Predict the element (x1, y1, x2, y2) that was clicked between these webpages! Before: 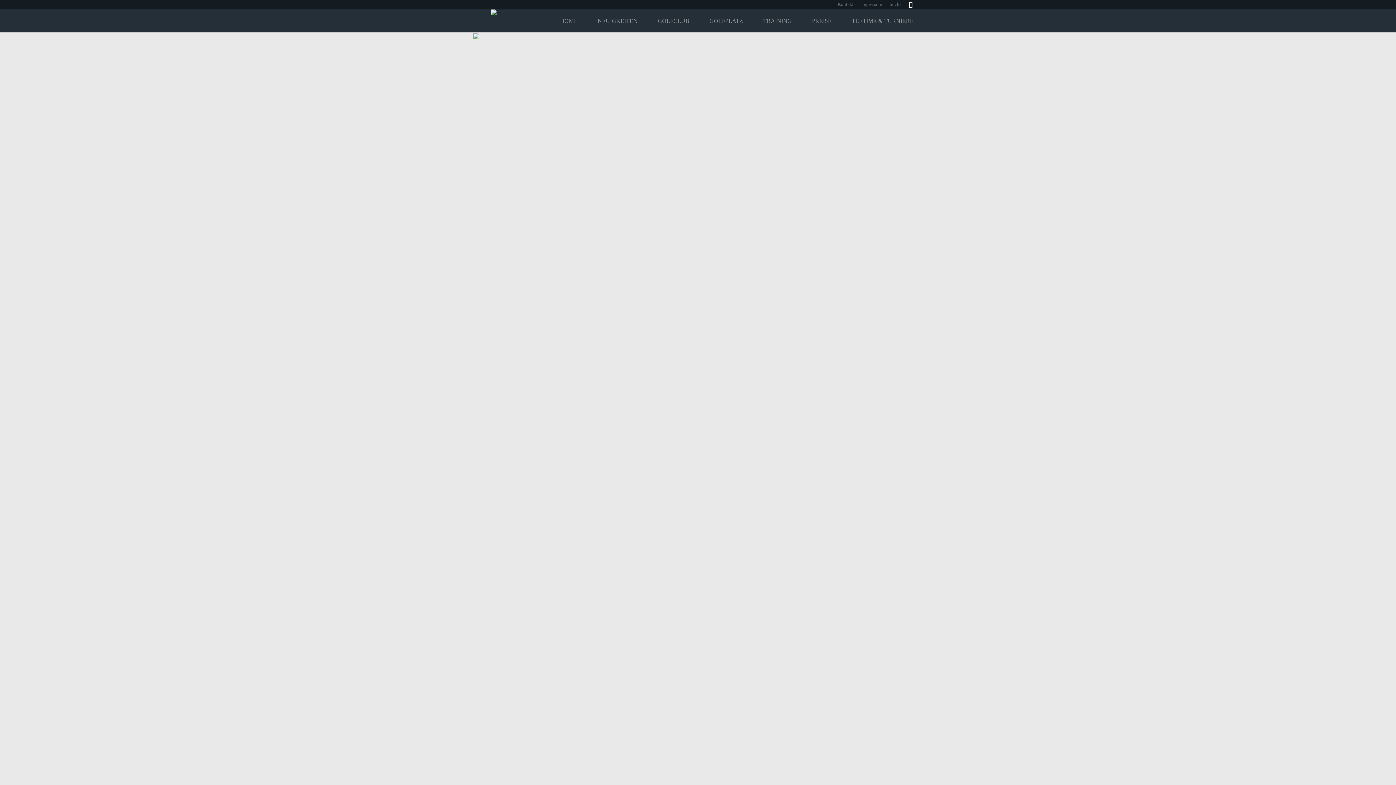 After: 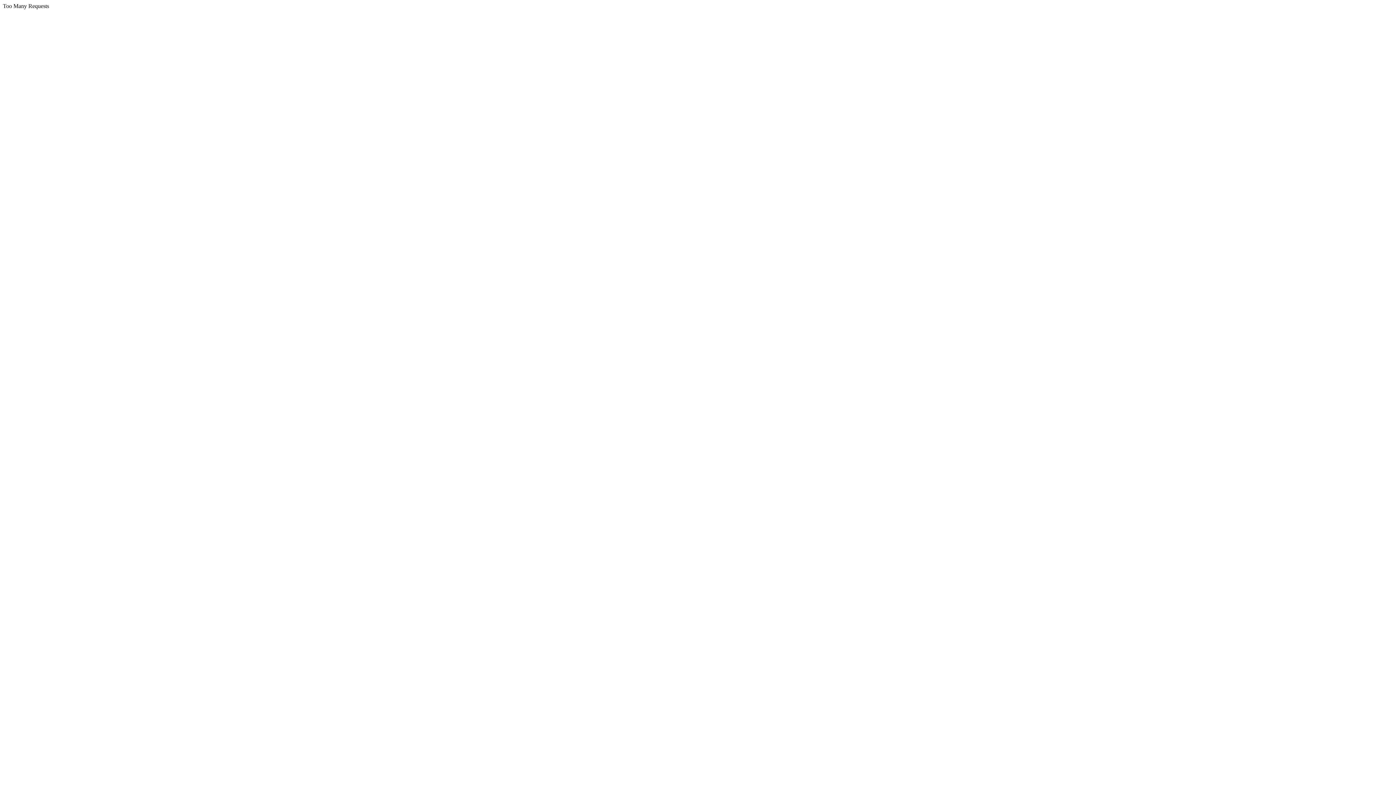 Action: label: HOME bbox: (549, 9, 587, 32)